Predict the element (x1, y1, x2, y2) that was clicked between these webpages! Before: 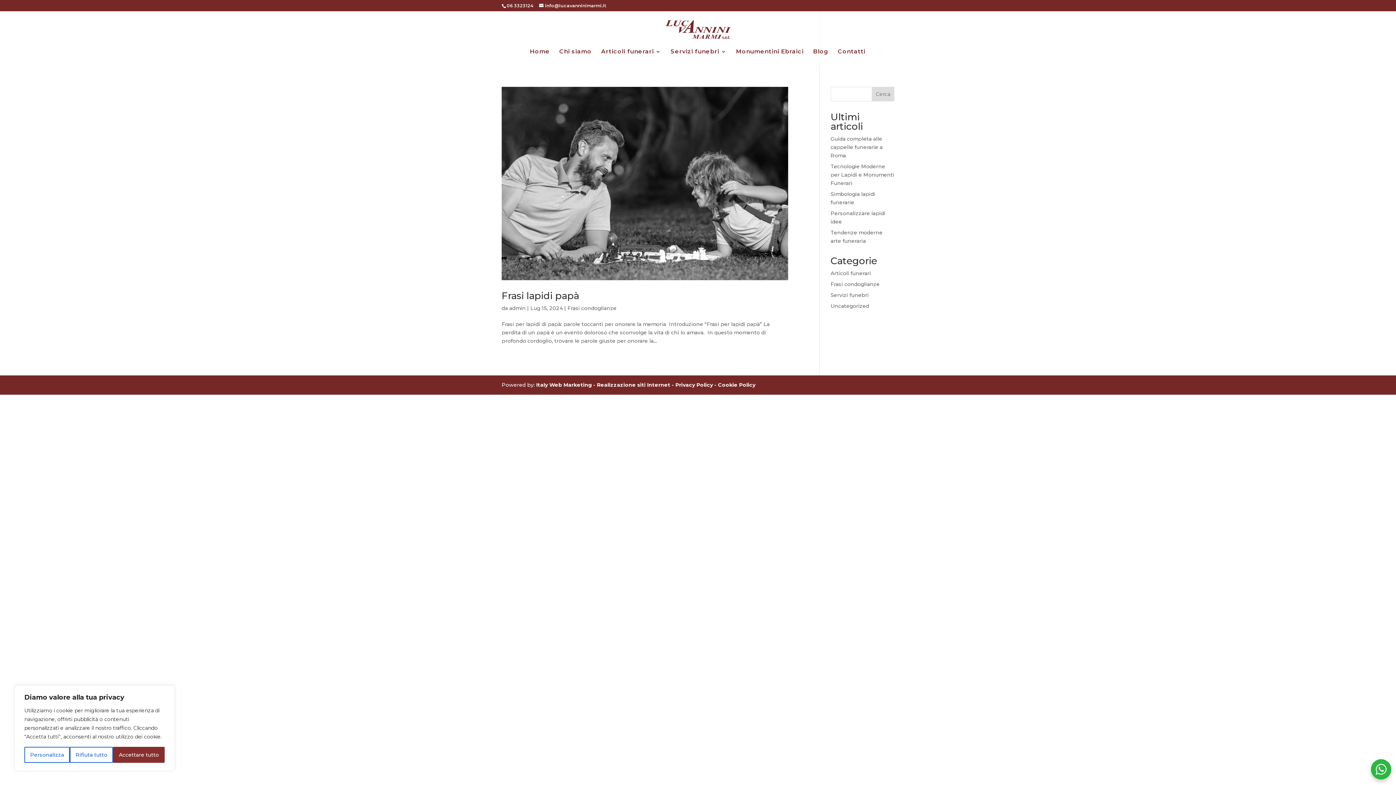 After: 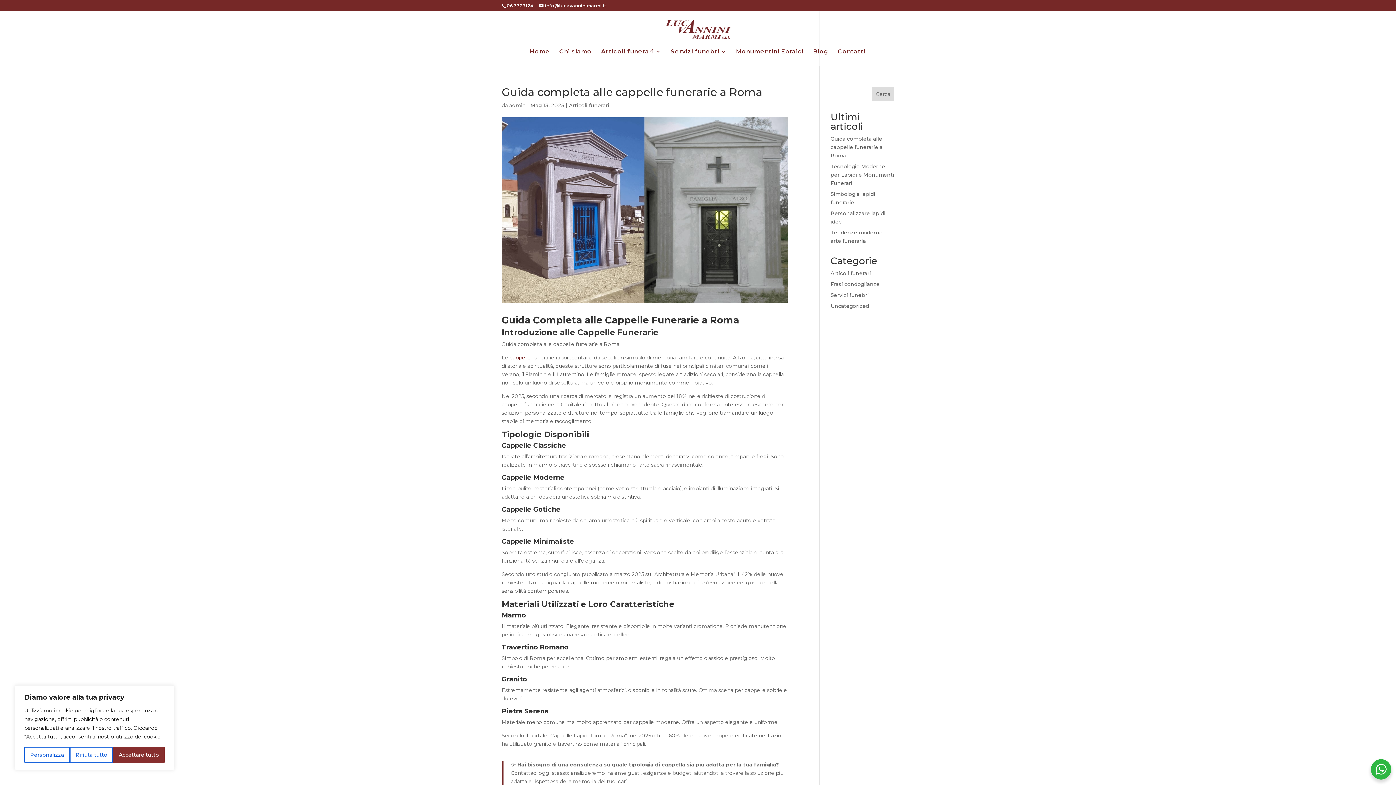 Action: bbox: (830, 135, 882, 158) label: Guida completa alle cappelle funerarie a Roma